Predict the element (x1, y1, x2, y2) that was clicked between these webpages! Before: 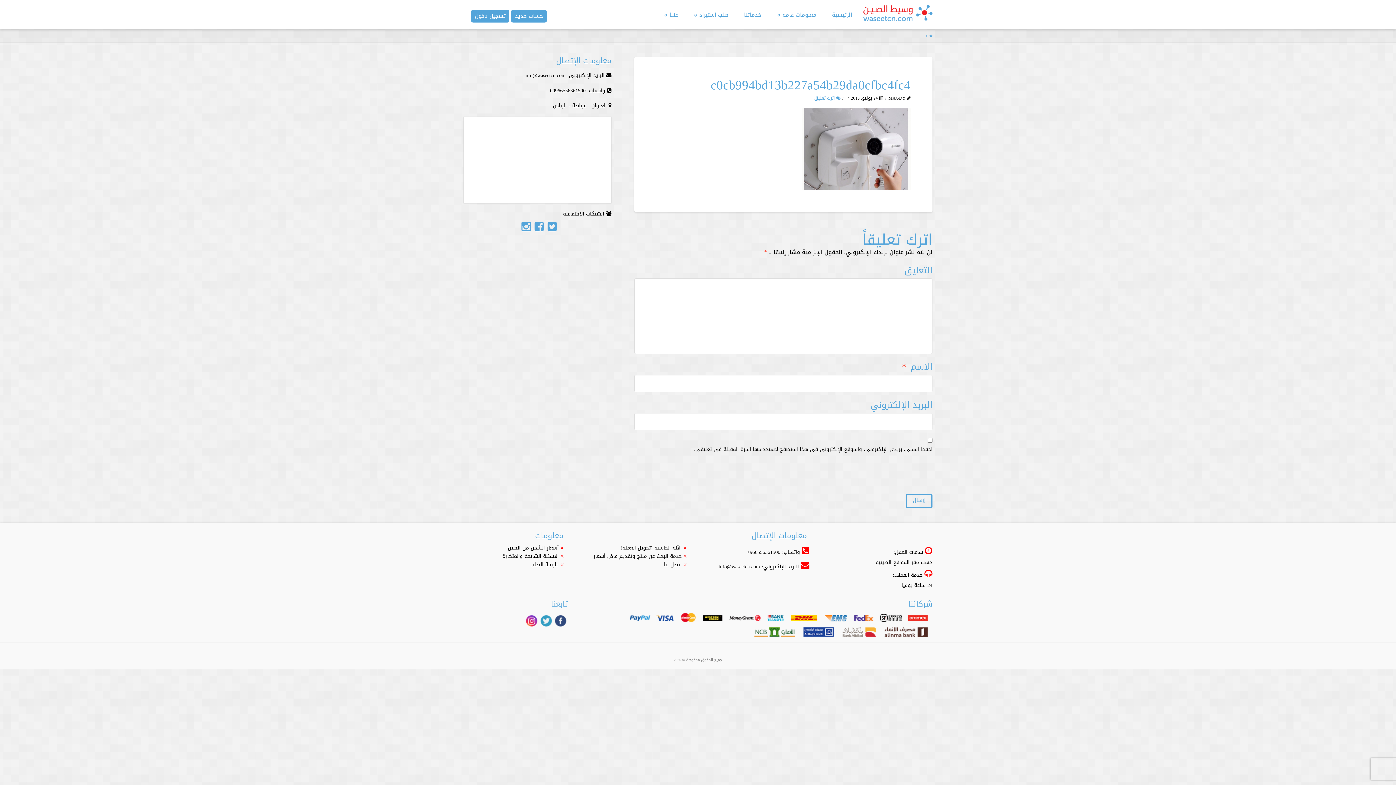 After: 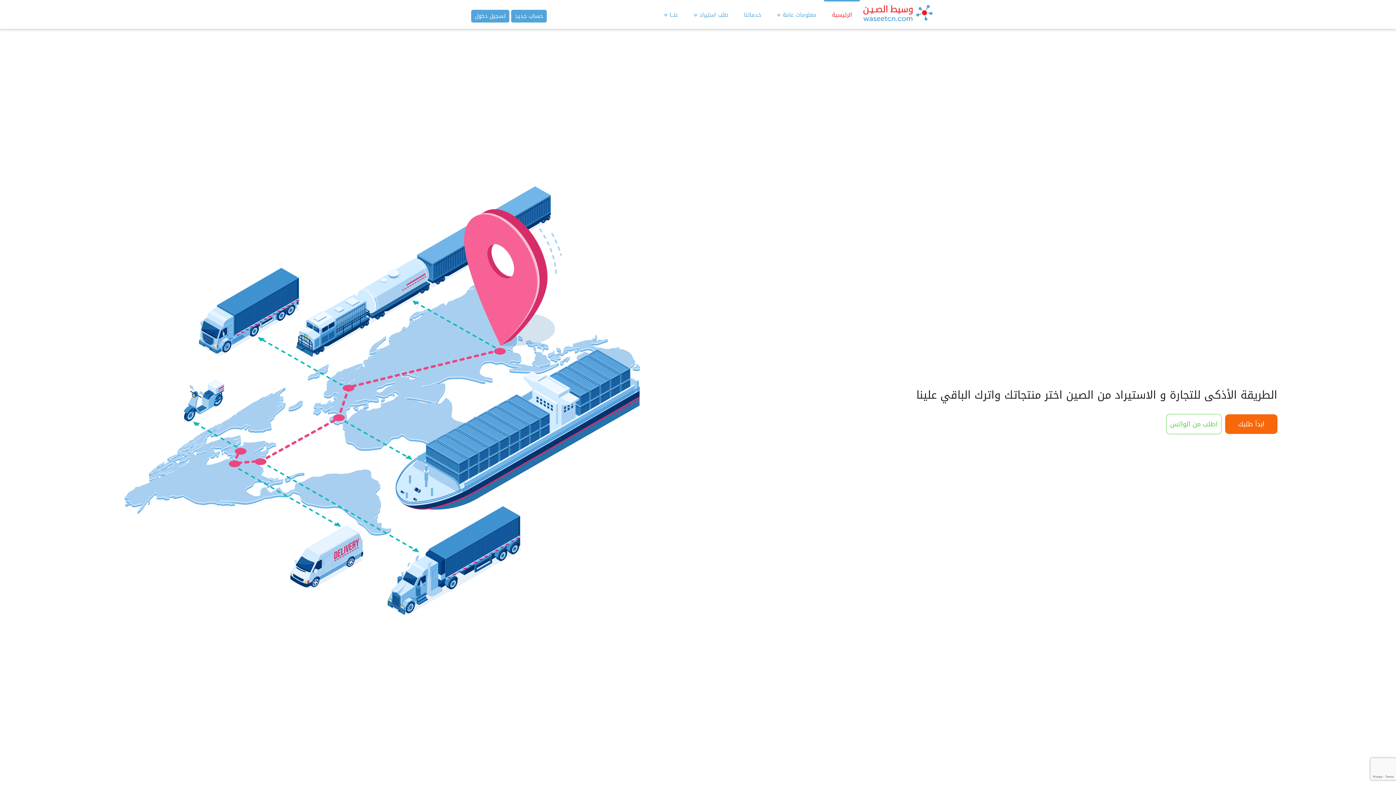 Action: bbox: (863, 7, 932, 26)